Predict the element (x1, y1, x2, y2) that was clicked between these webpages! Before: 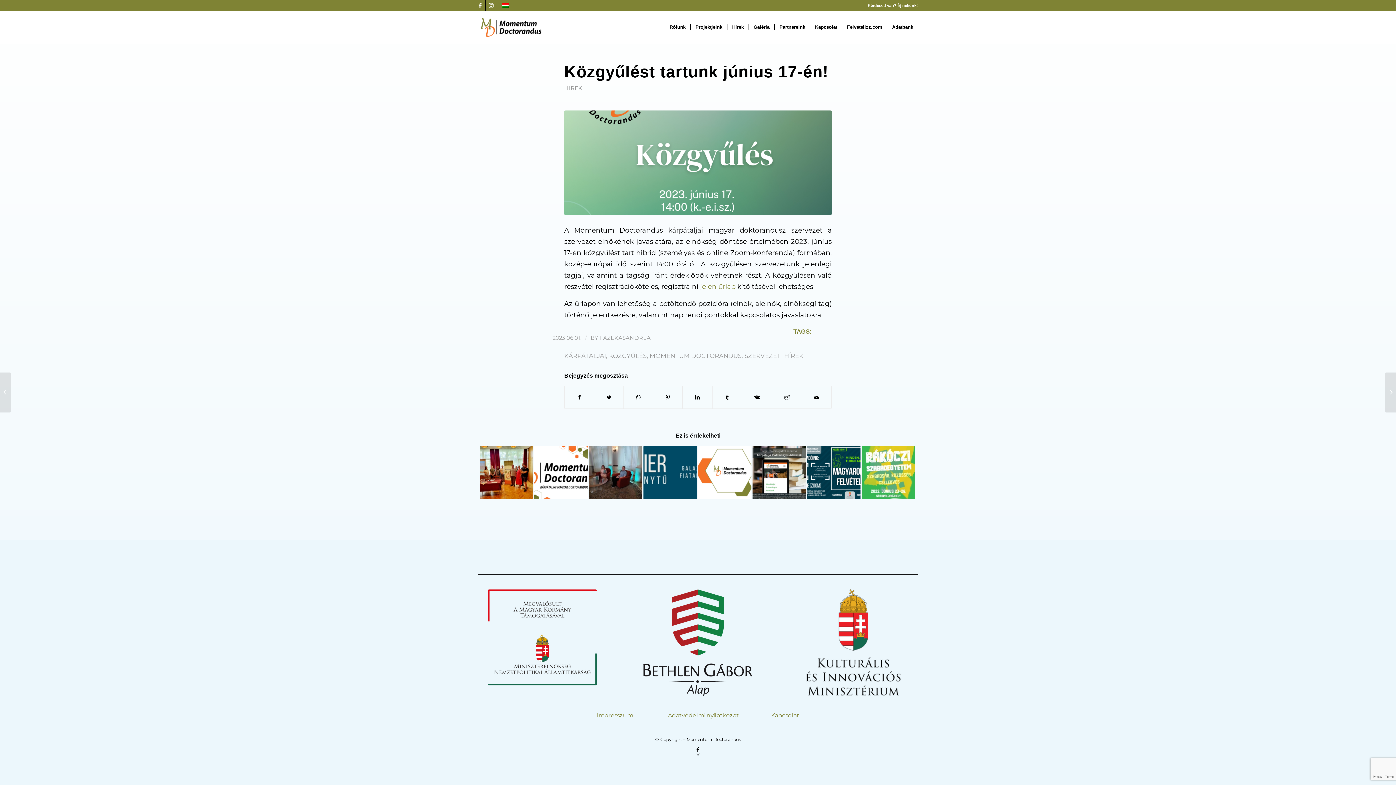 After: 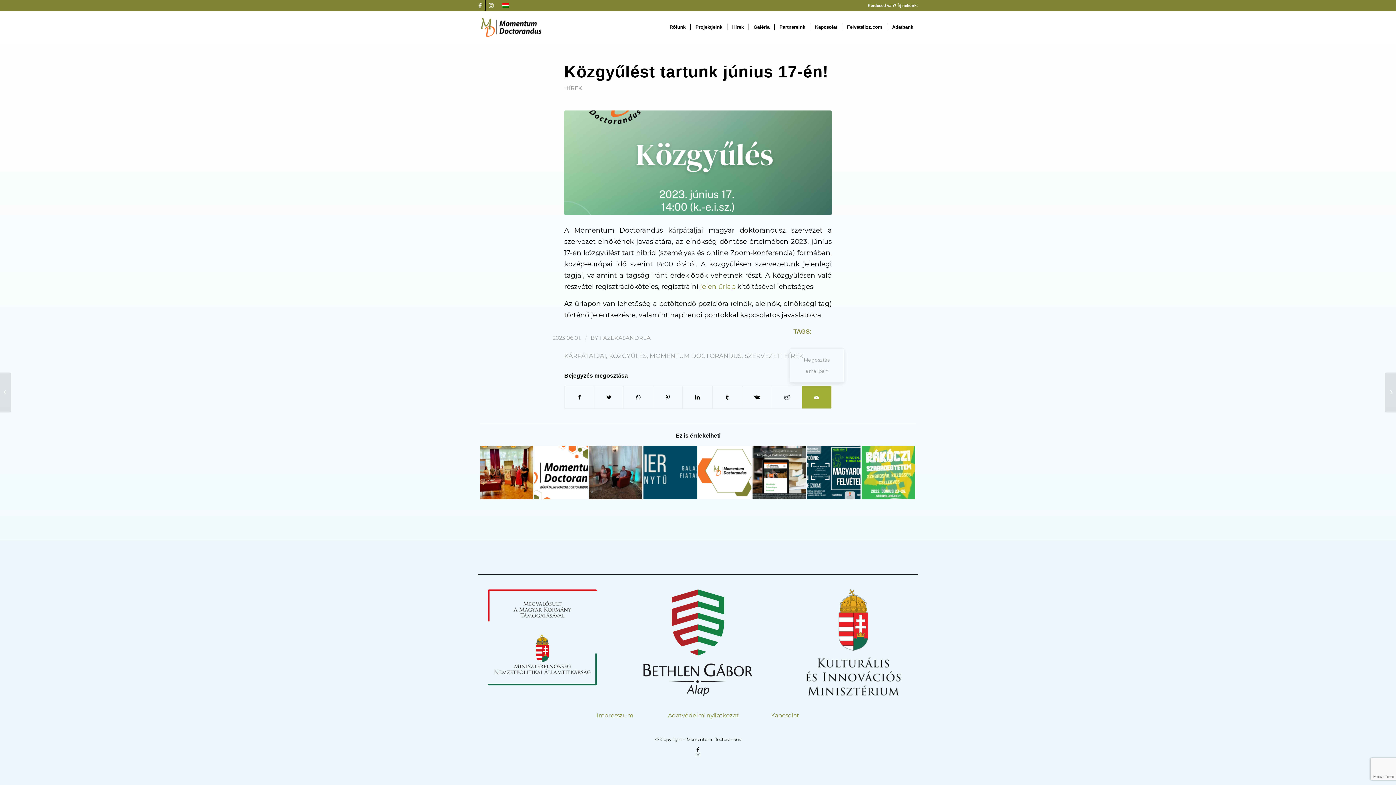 Action: label: Megosztás emailben bbox: (802, 386, 831, 408)